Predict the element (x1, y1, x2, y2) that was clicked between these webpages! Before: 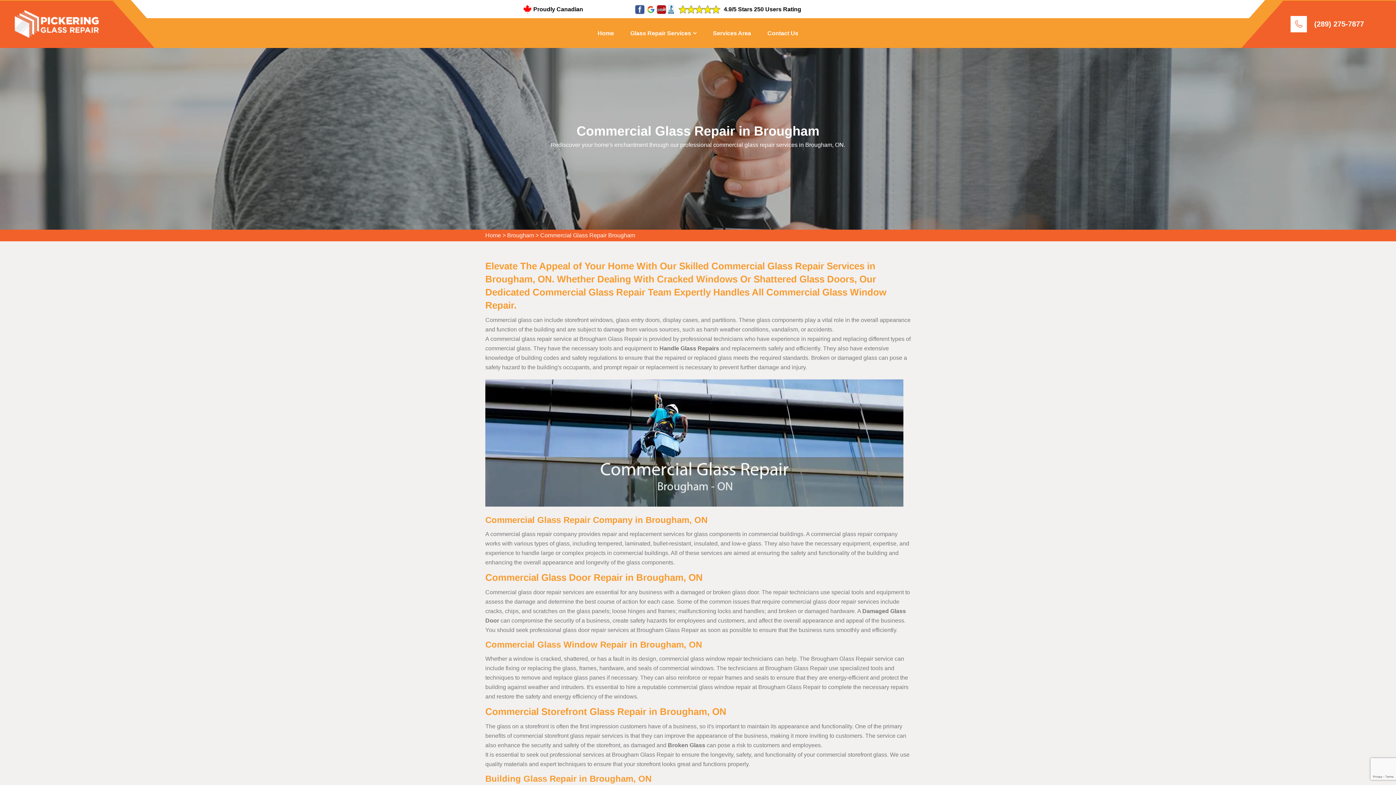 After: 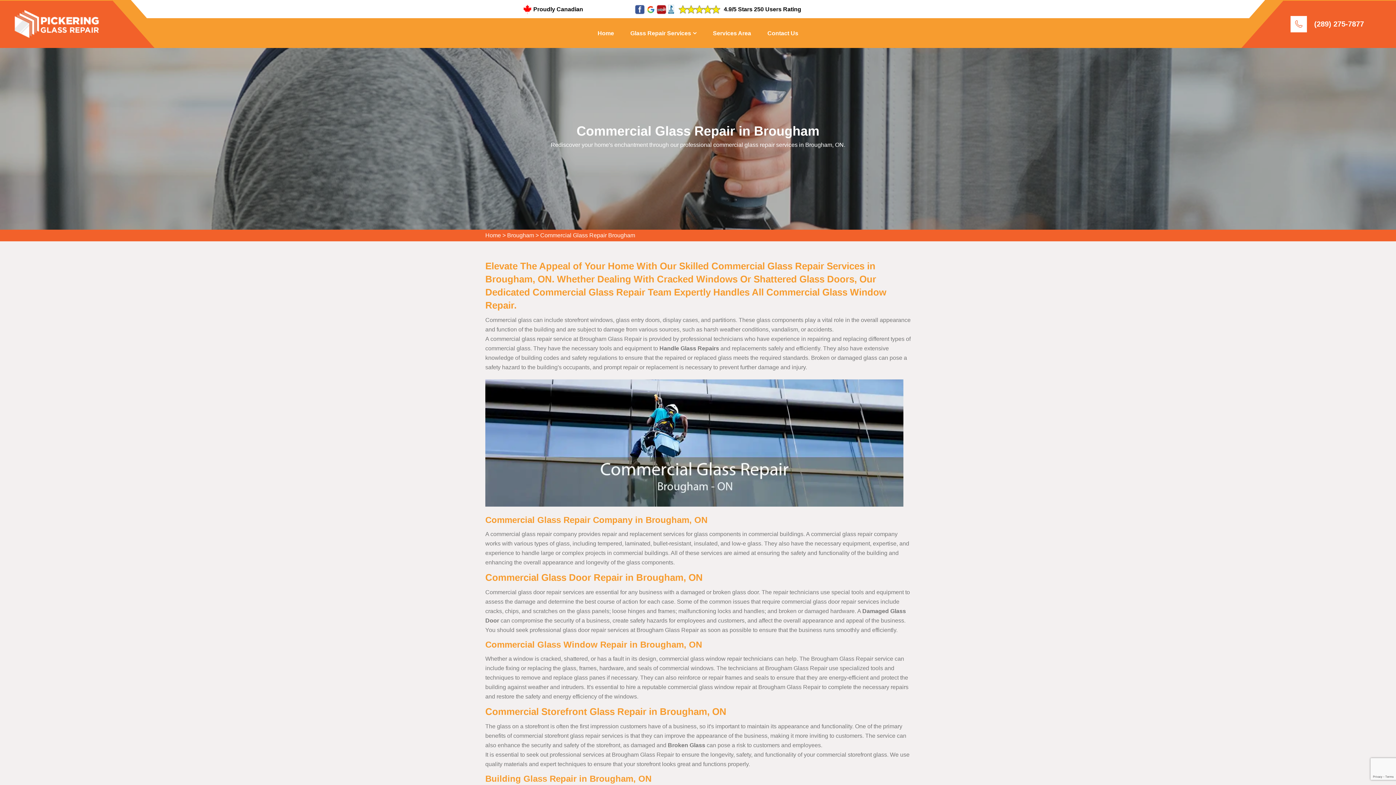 Action: label: Commercial Glass Repair Brougham bbox: (540, 232, 635, 238)